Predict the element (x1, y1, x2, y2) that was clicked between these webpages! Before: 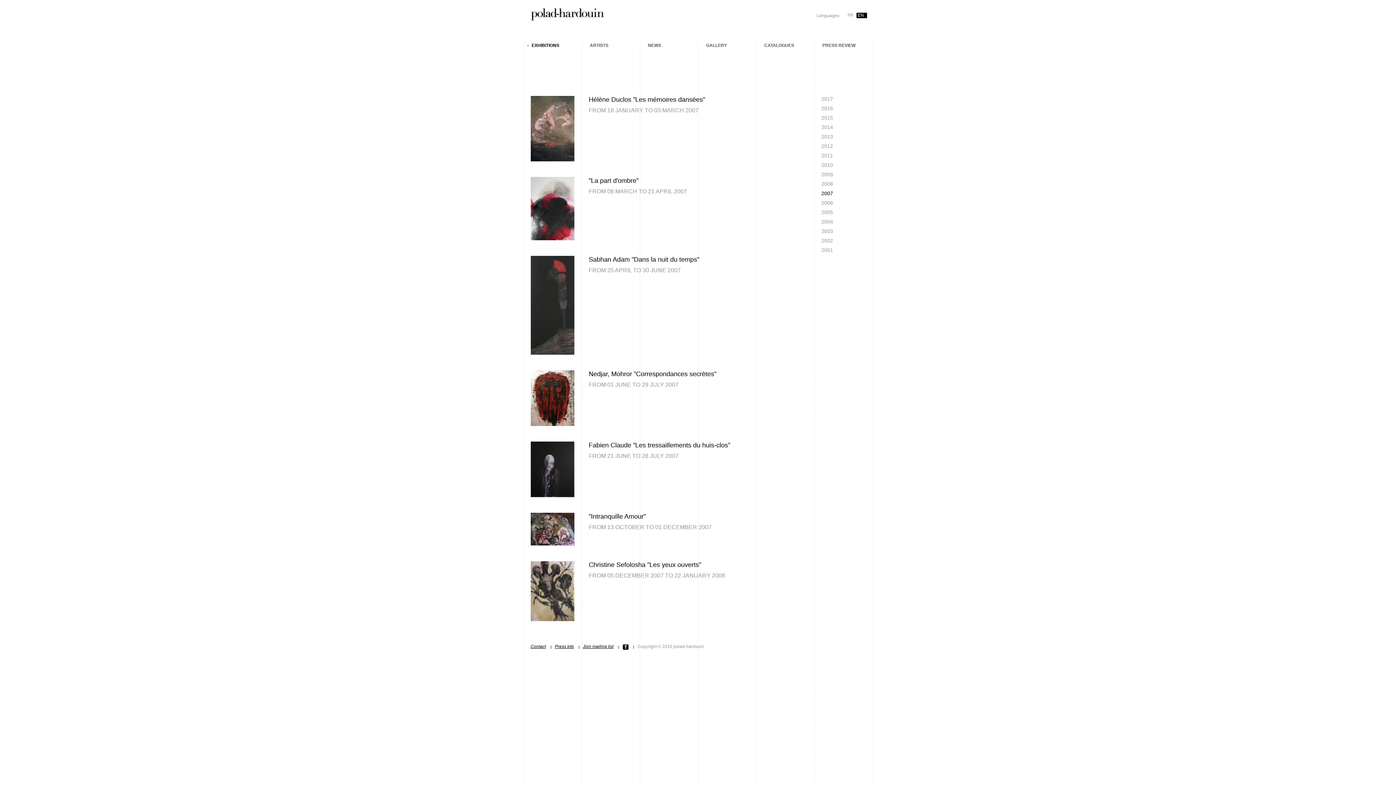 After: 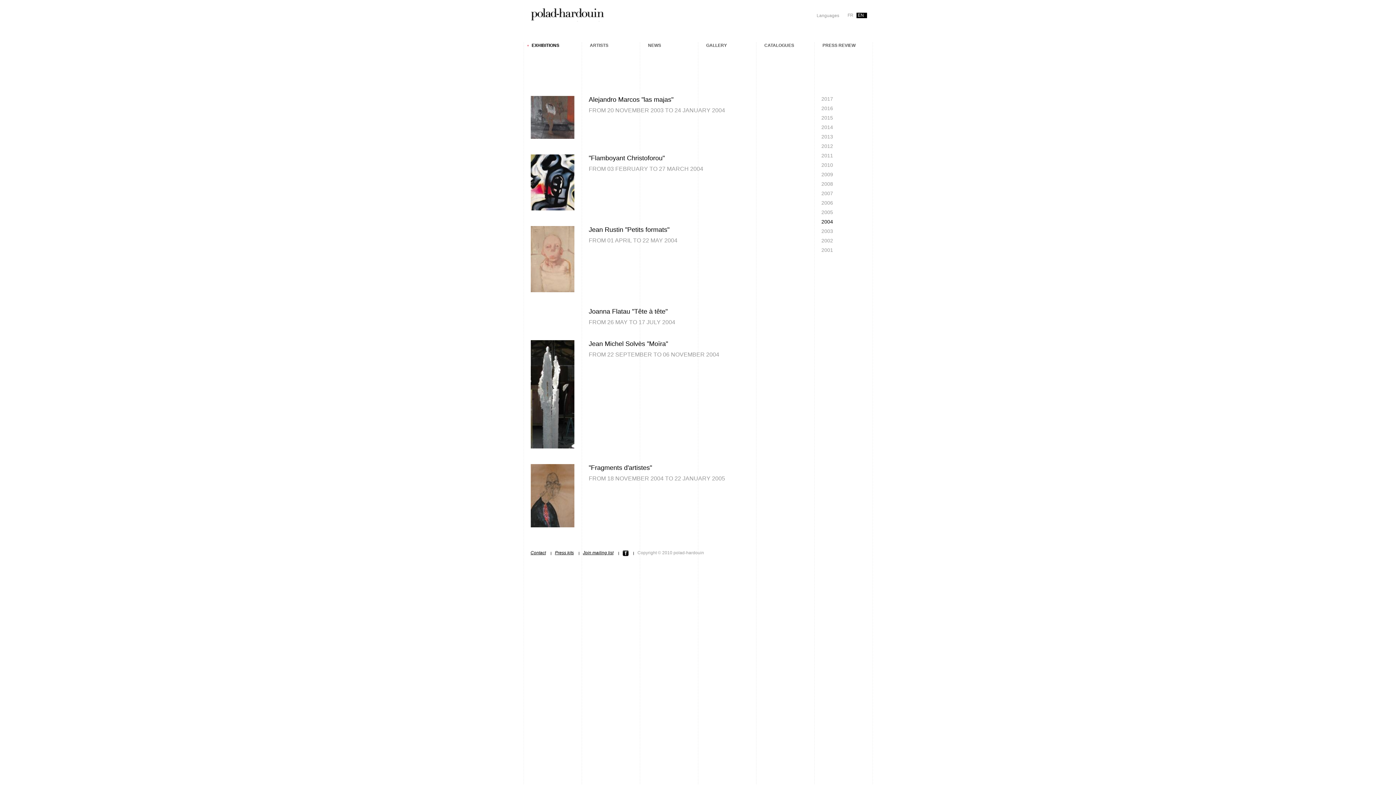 Action: bbox: (821, 218, 833, 224) label: 2004